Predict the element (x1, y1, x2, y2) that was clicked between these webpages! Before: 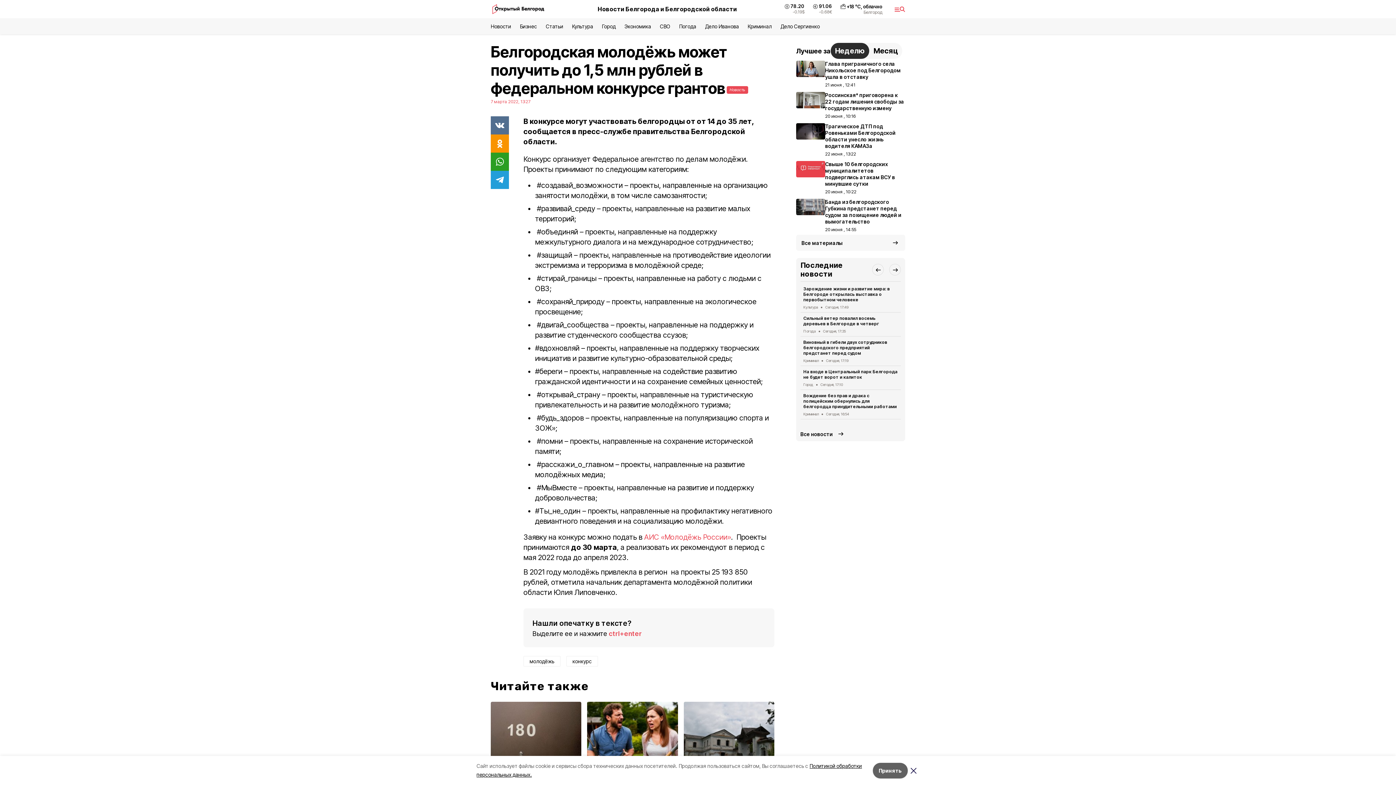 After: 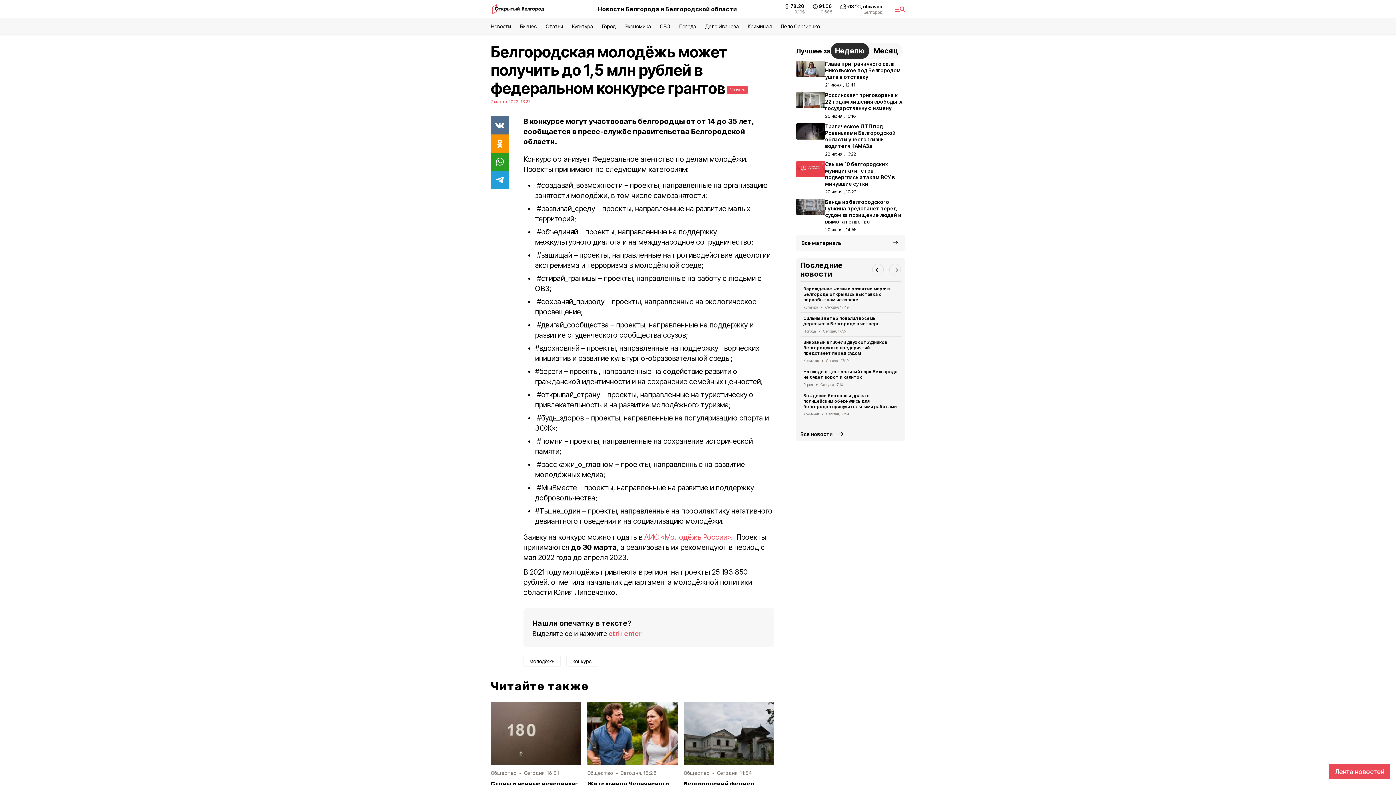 Action: bbox: (908, 764, 919, 776)